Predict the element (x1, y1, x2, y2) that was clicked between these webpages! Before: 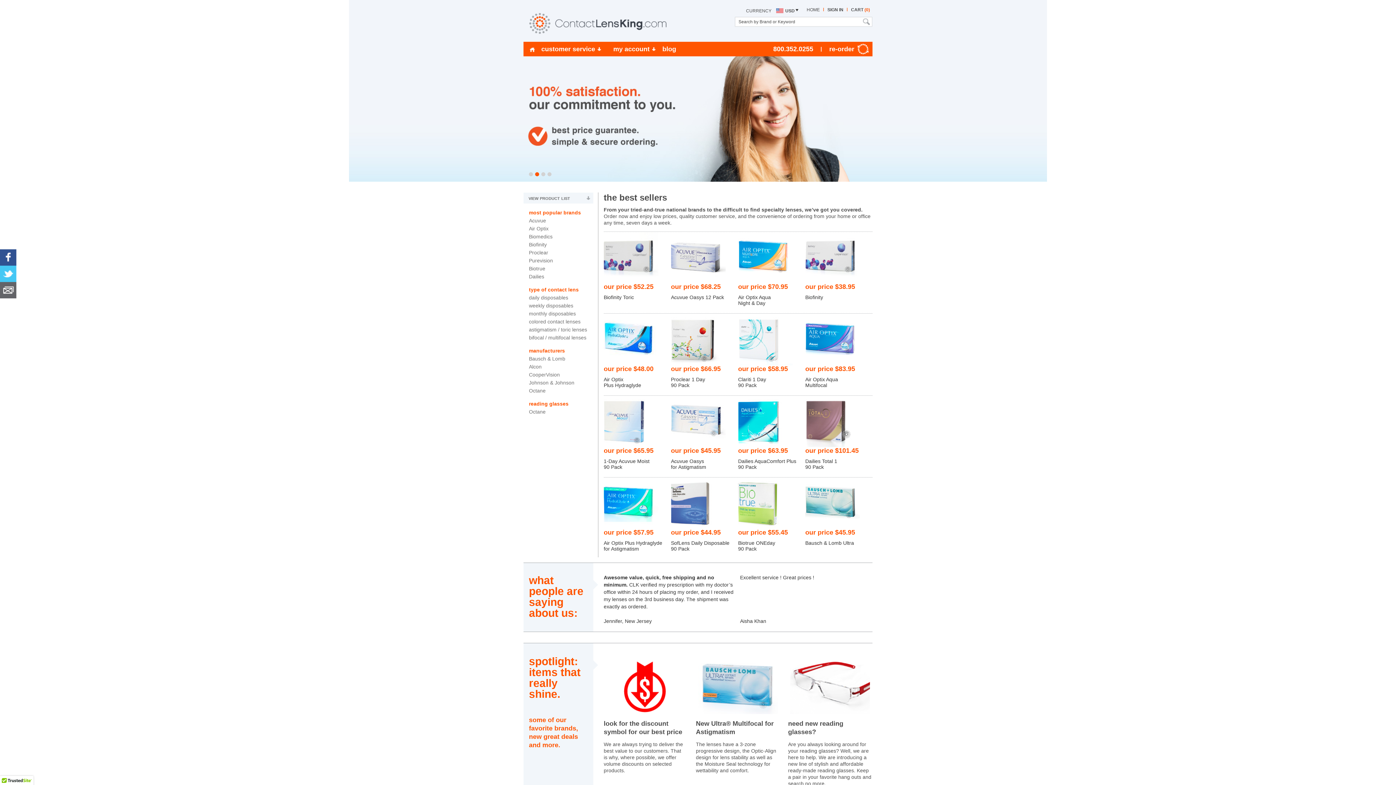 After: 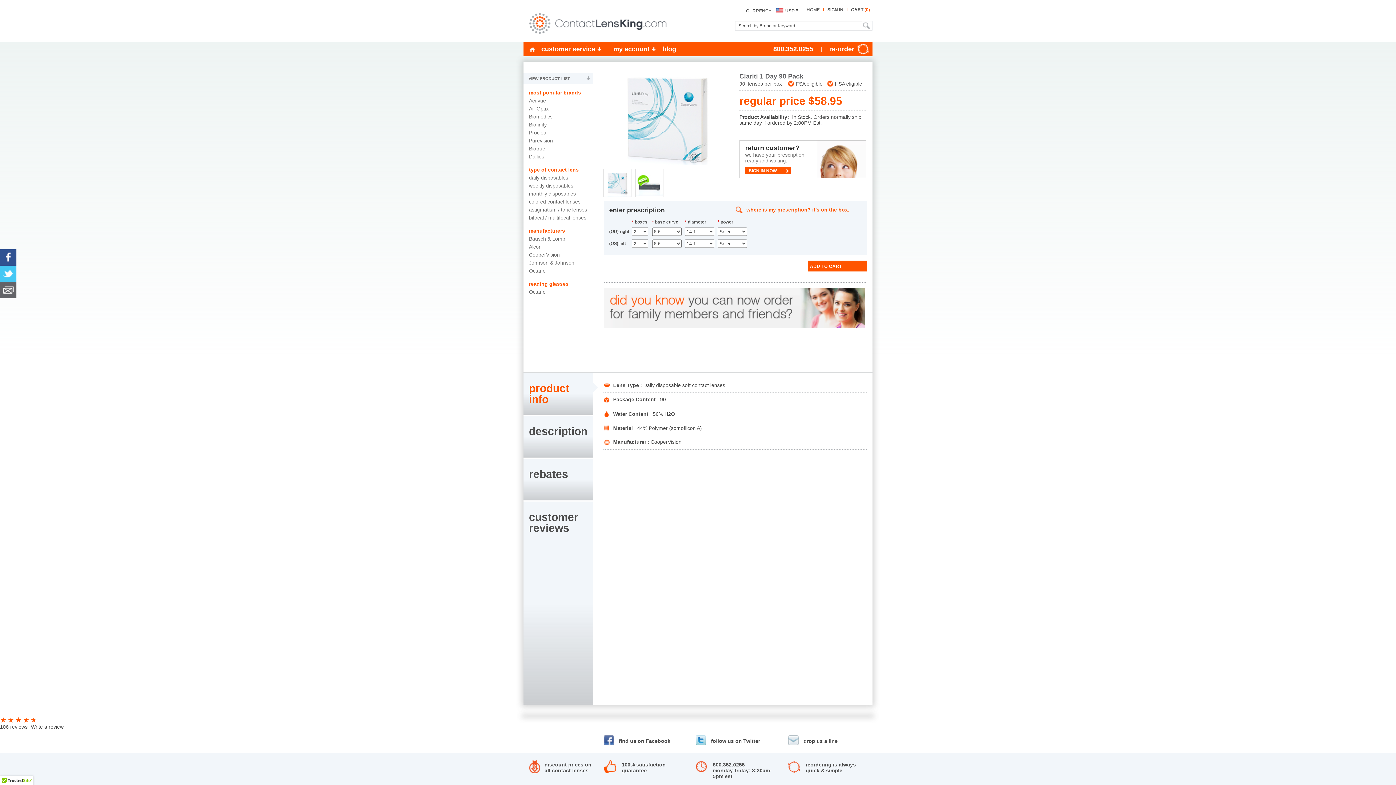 Action: bbox: (738, 336, 792, 342)